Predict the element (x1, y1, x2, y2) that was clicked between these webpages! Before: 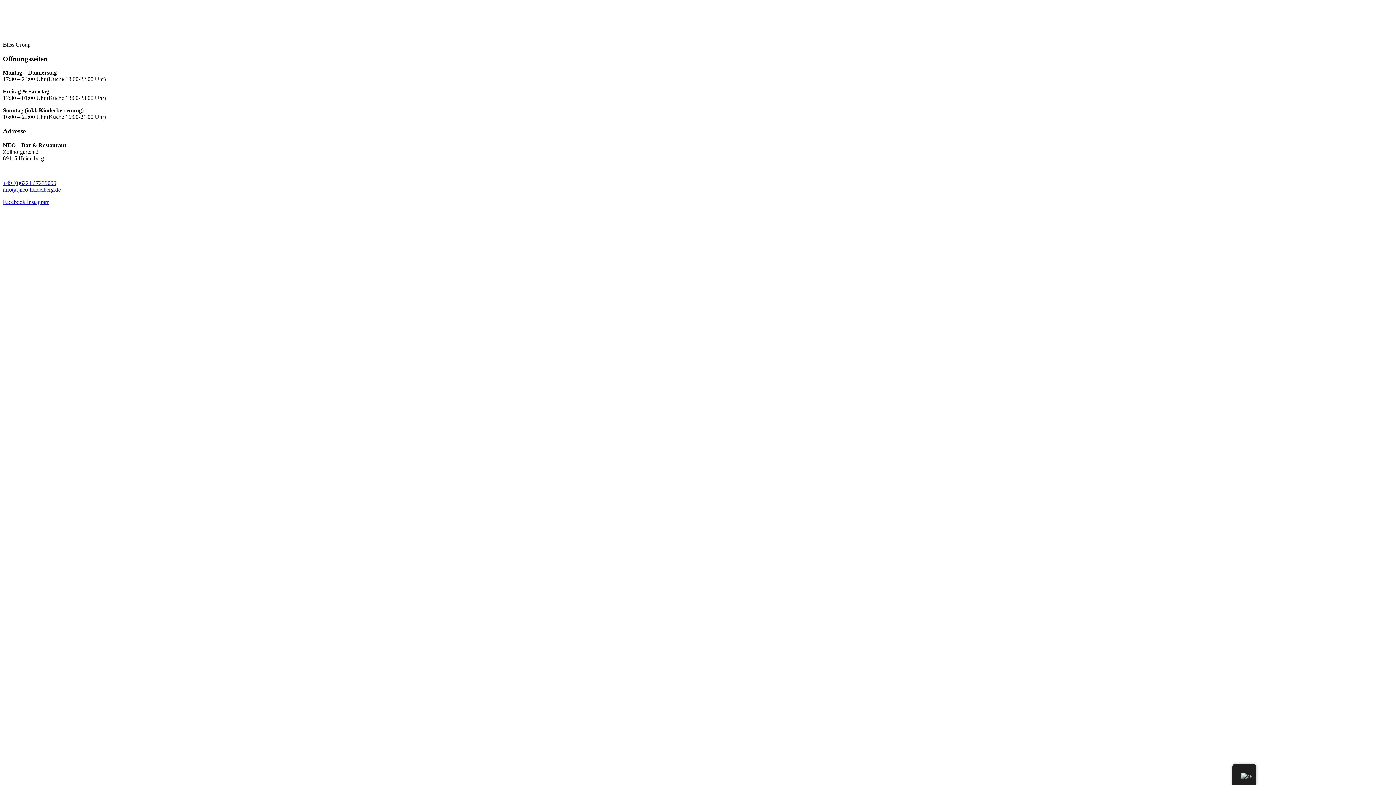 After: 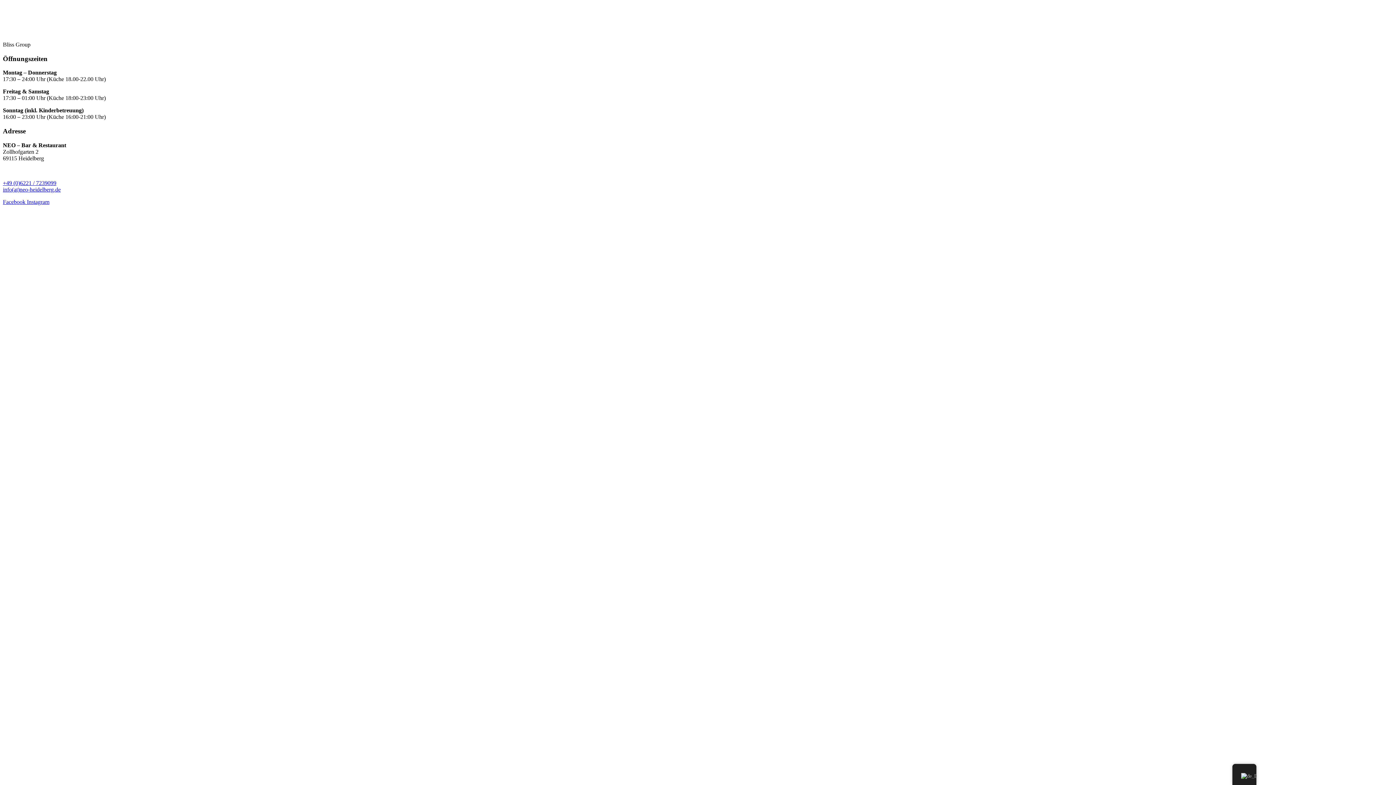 Action: bbox: (2, 9, 1393, 25) label: SVG link